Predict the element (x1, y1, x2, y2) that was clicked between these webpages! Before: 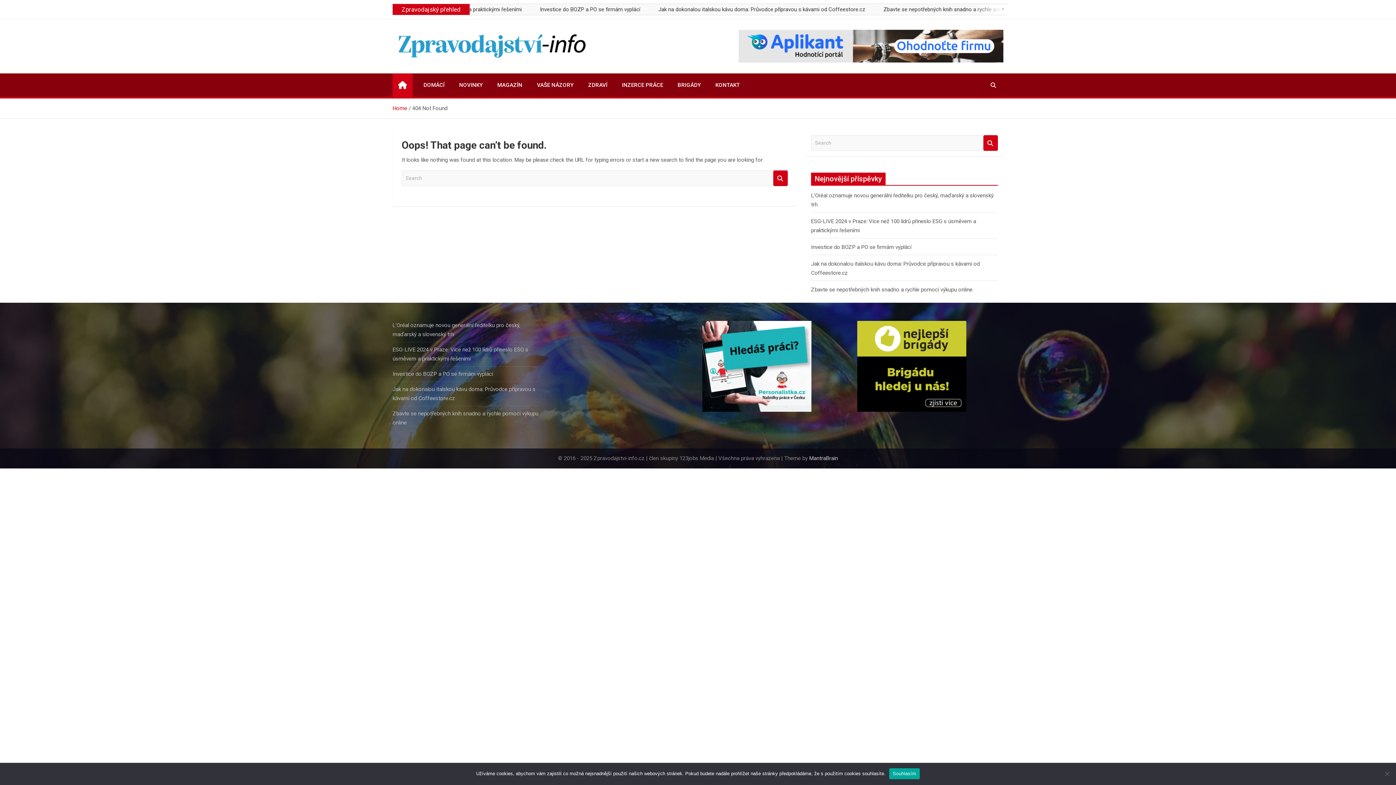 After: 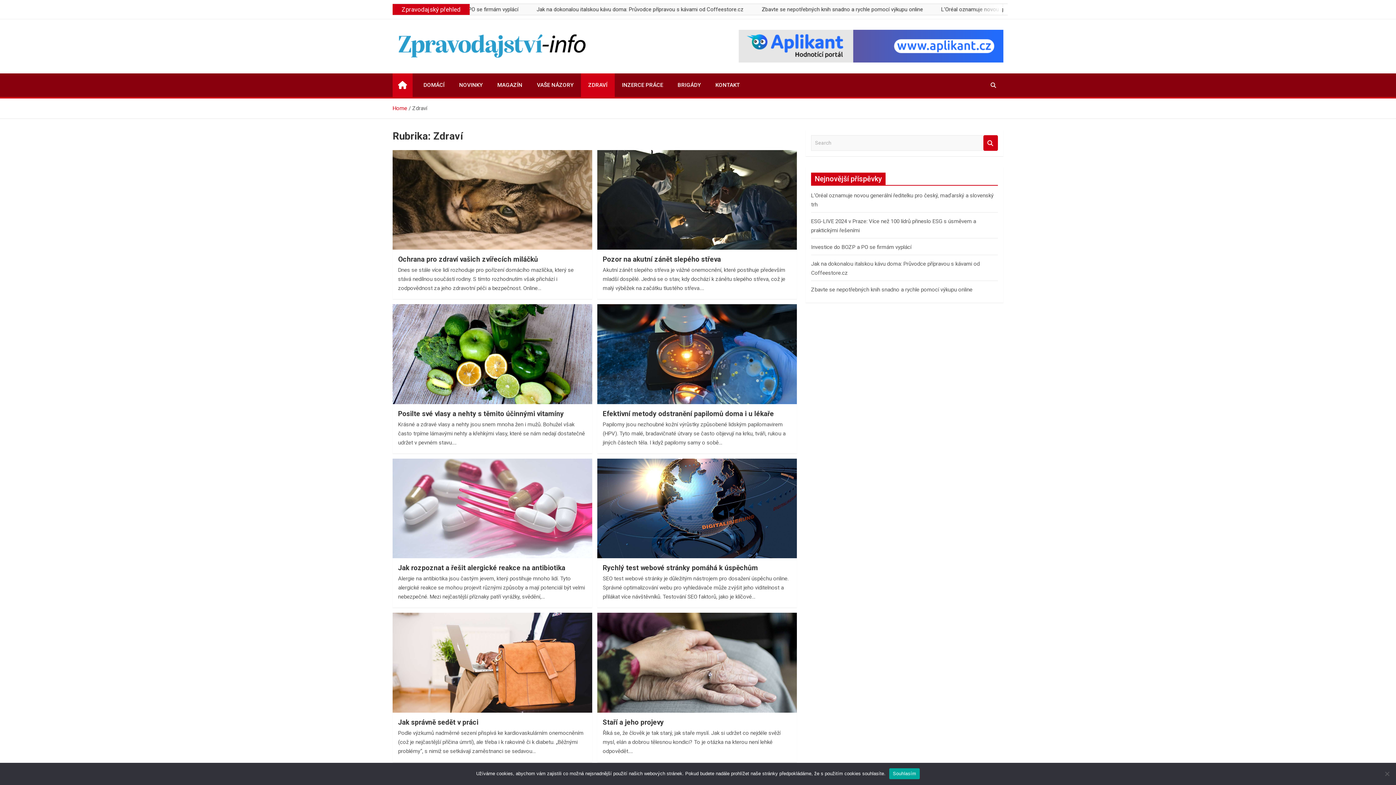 Action: bbox: (581, 73, 614, 97) label: ZDRAVÍ